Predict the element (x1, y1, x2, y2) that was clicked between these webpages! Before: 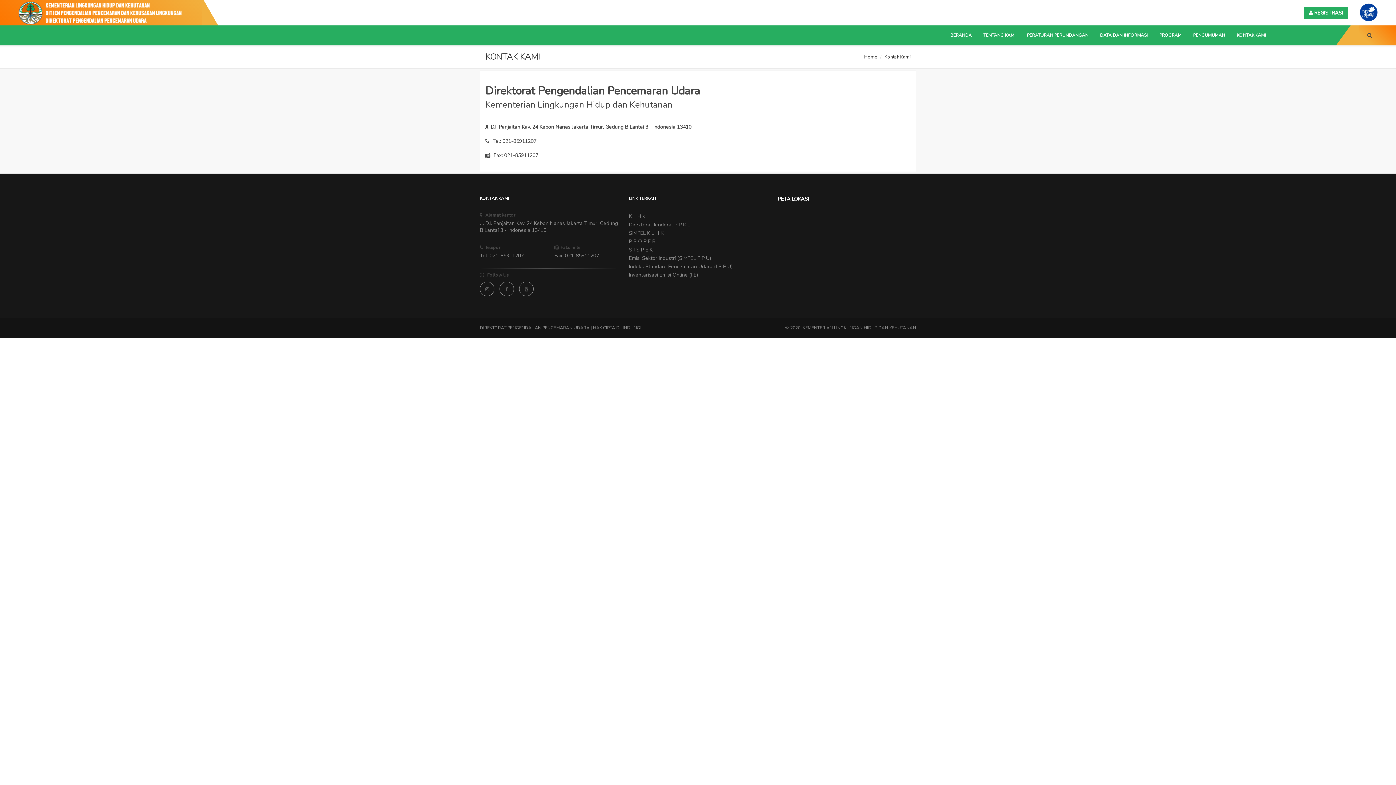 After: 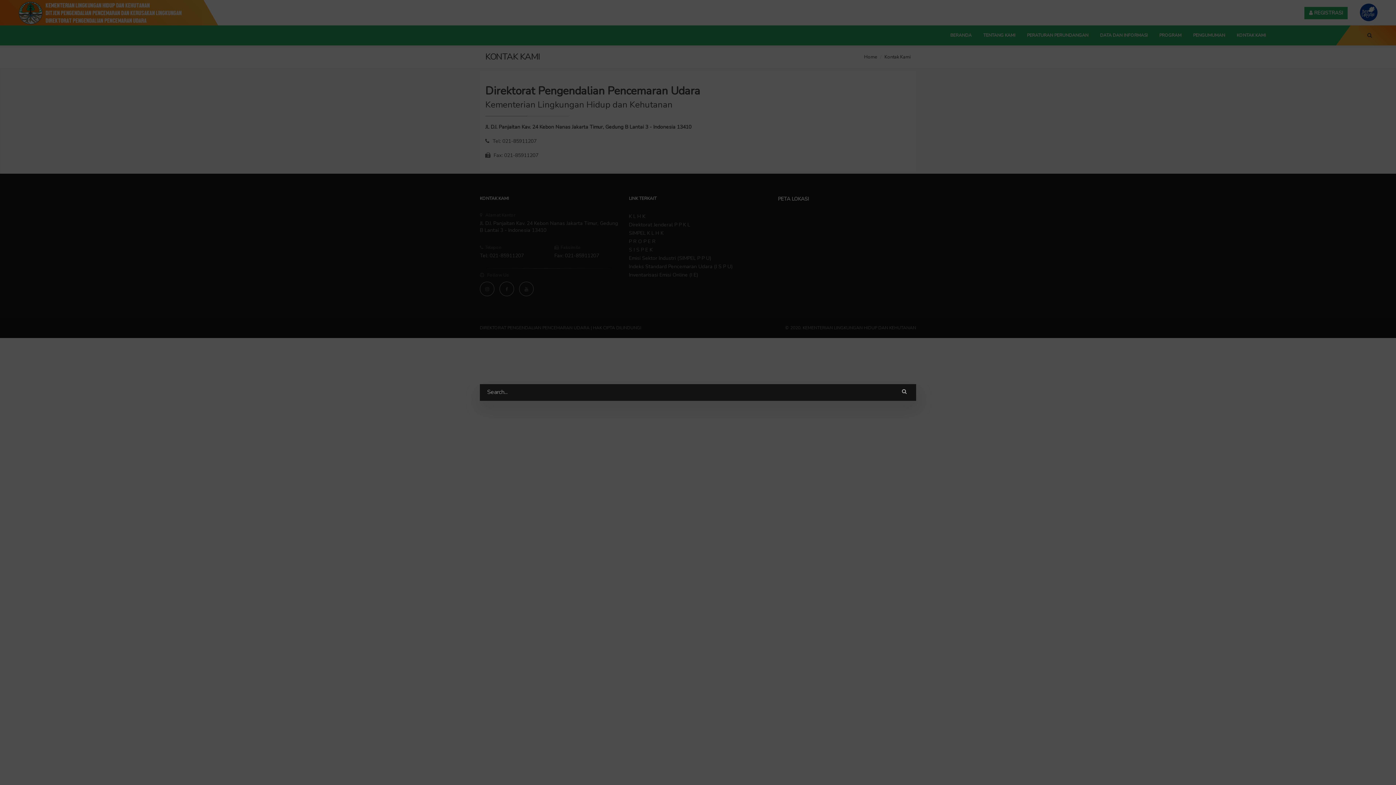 Action: bbox: (1361, 25, 1378, 45)